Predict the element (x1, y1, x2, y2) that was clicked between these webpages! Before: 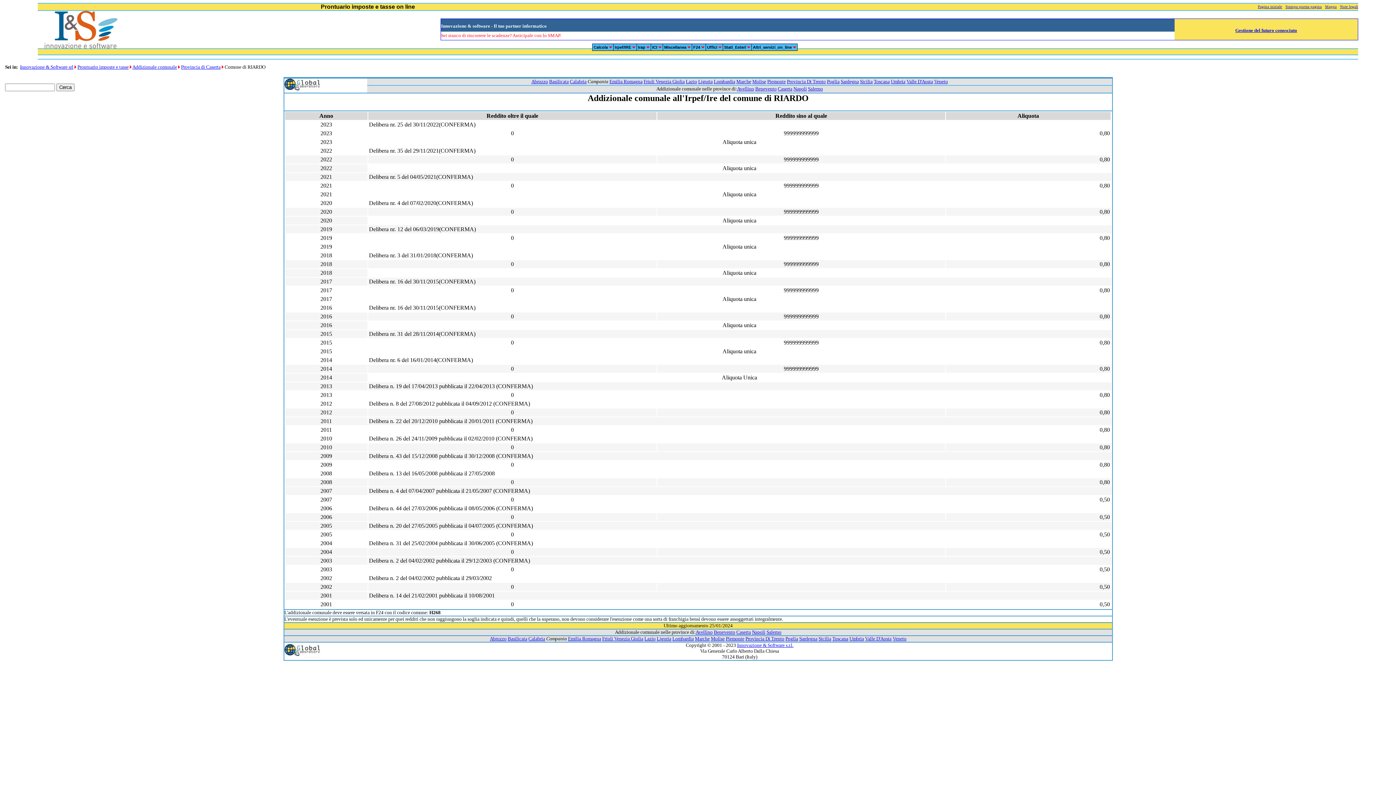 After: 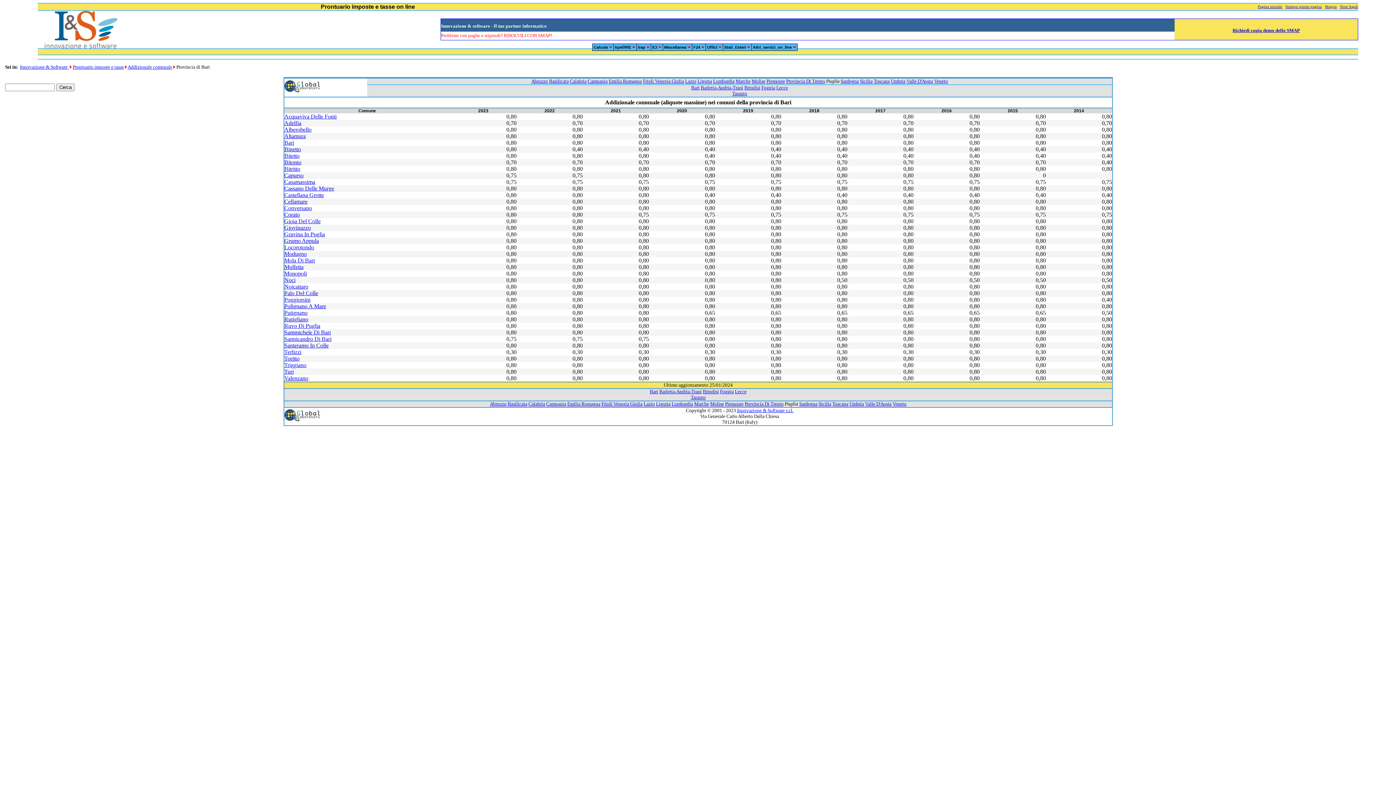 Action: bbox: (827, 78, 839, 84) label: Puglia